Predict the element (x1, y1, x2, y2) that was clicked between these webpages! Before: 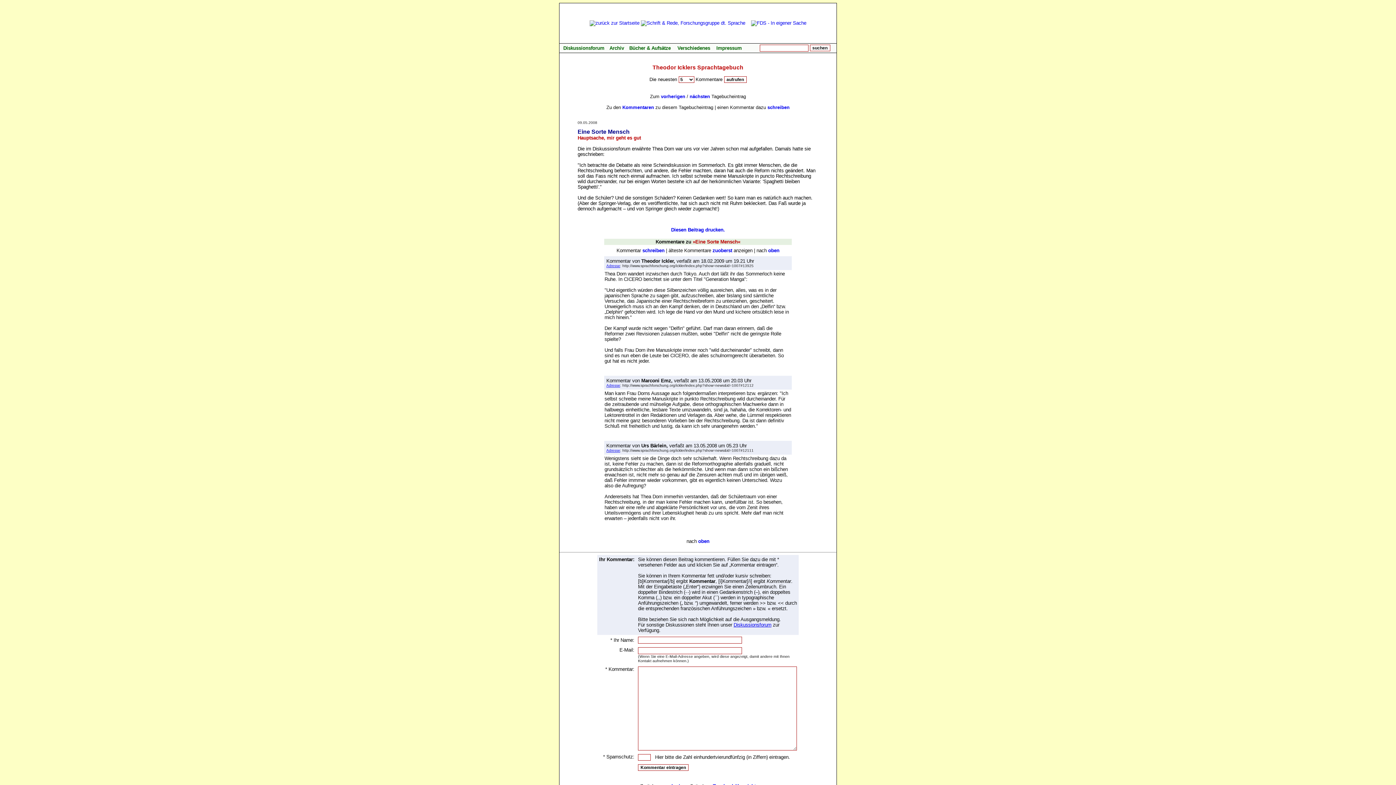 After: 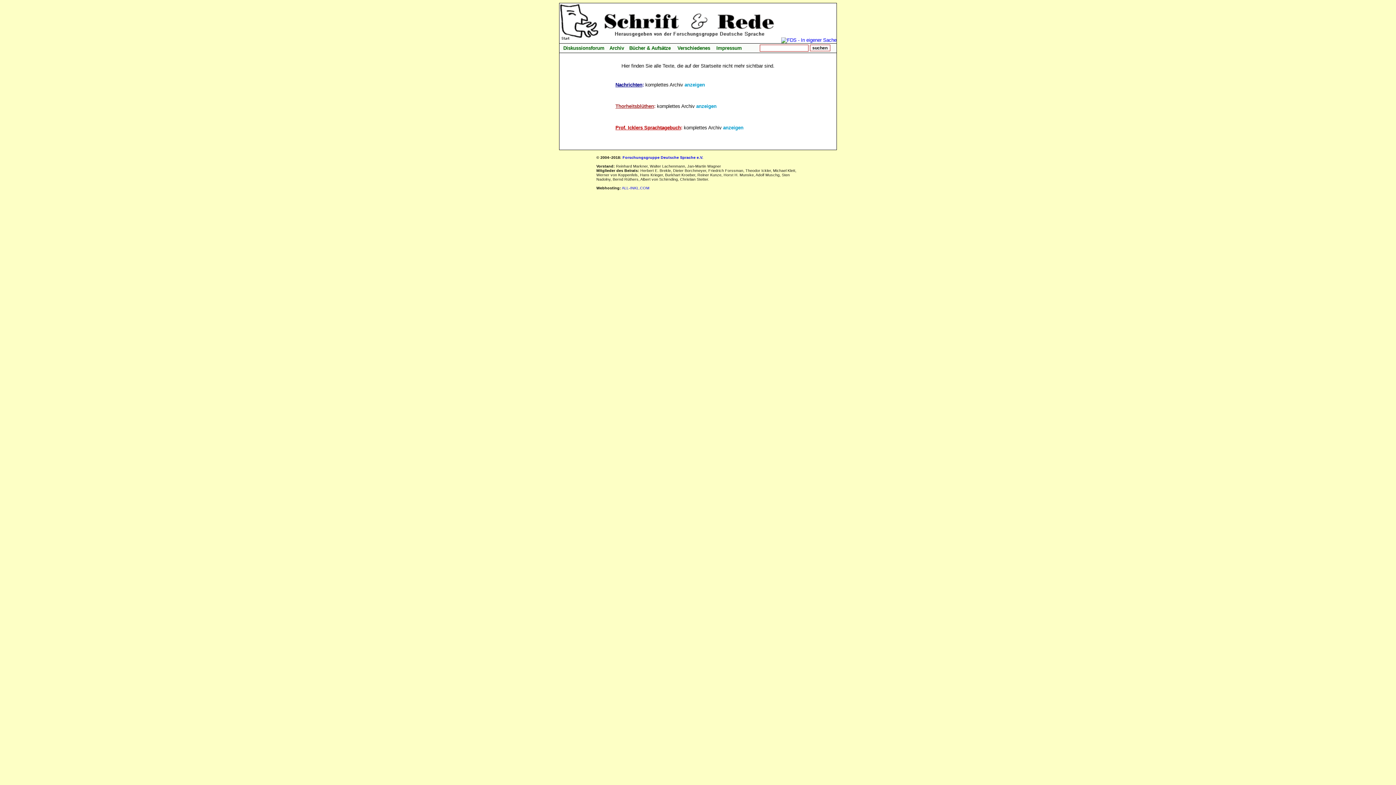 Action: bbox: (609, 45, 624, 50) label: Archiv